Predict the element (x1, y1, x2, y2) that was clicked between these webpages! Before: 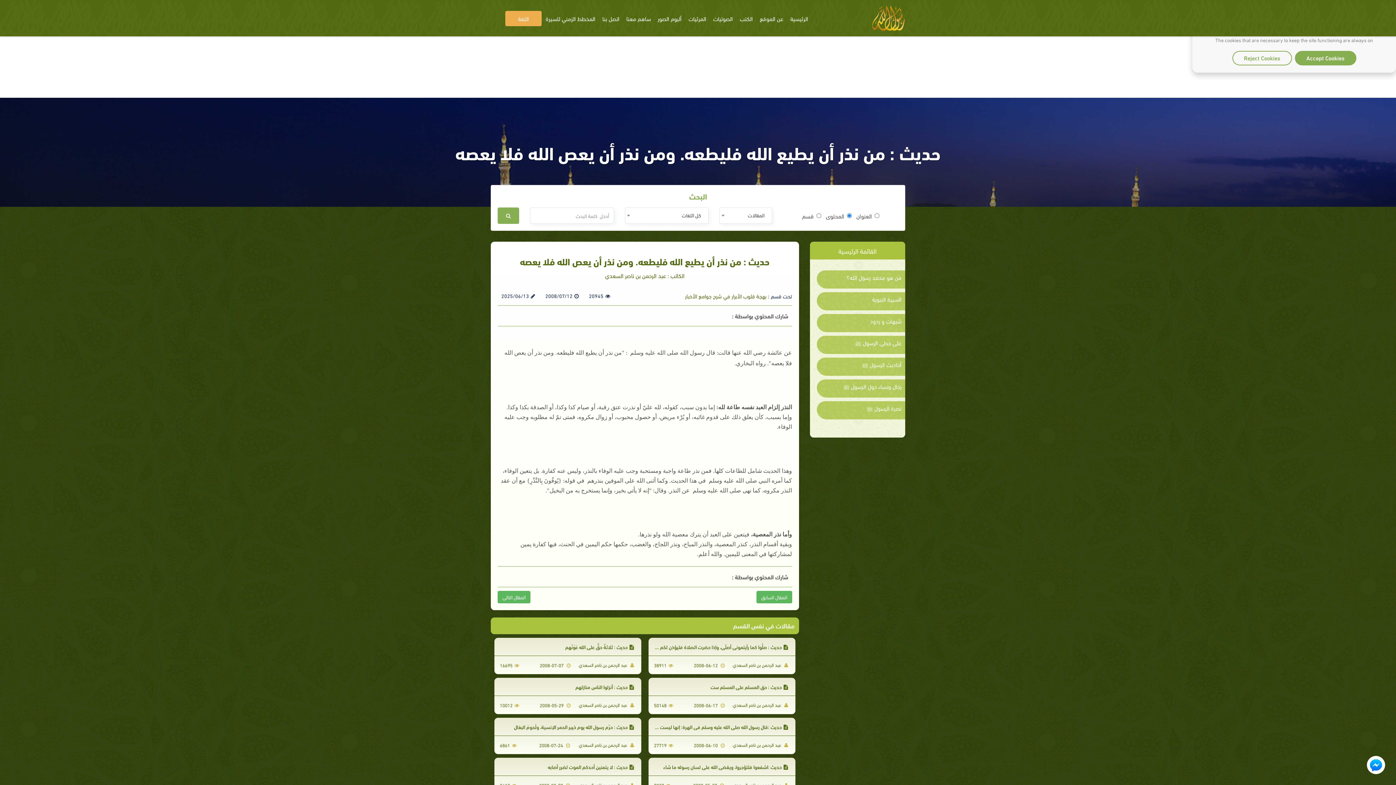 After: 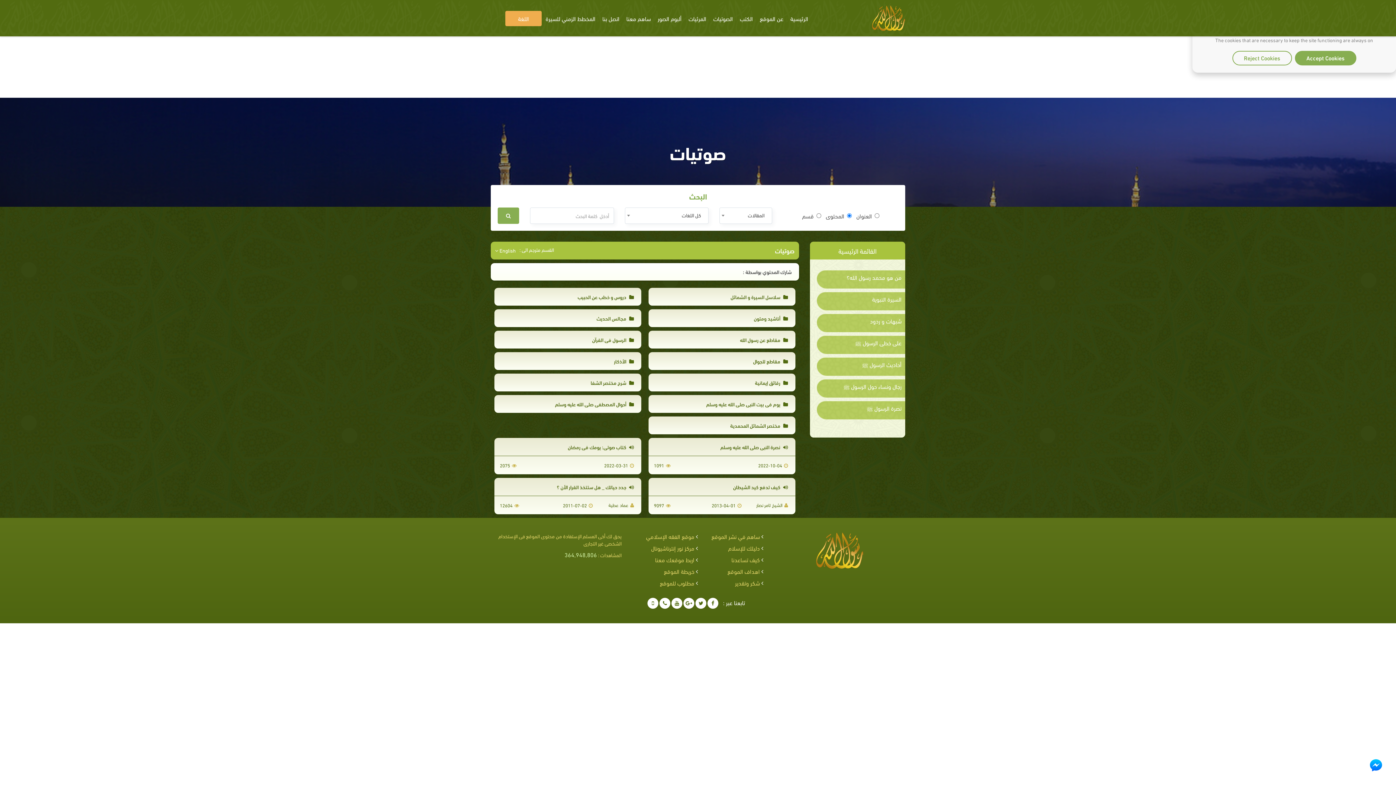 Action: label: الصوتيات bbox: (710, 10, 736, 26)